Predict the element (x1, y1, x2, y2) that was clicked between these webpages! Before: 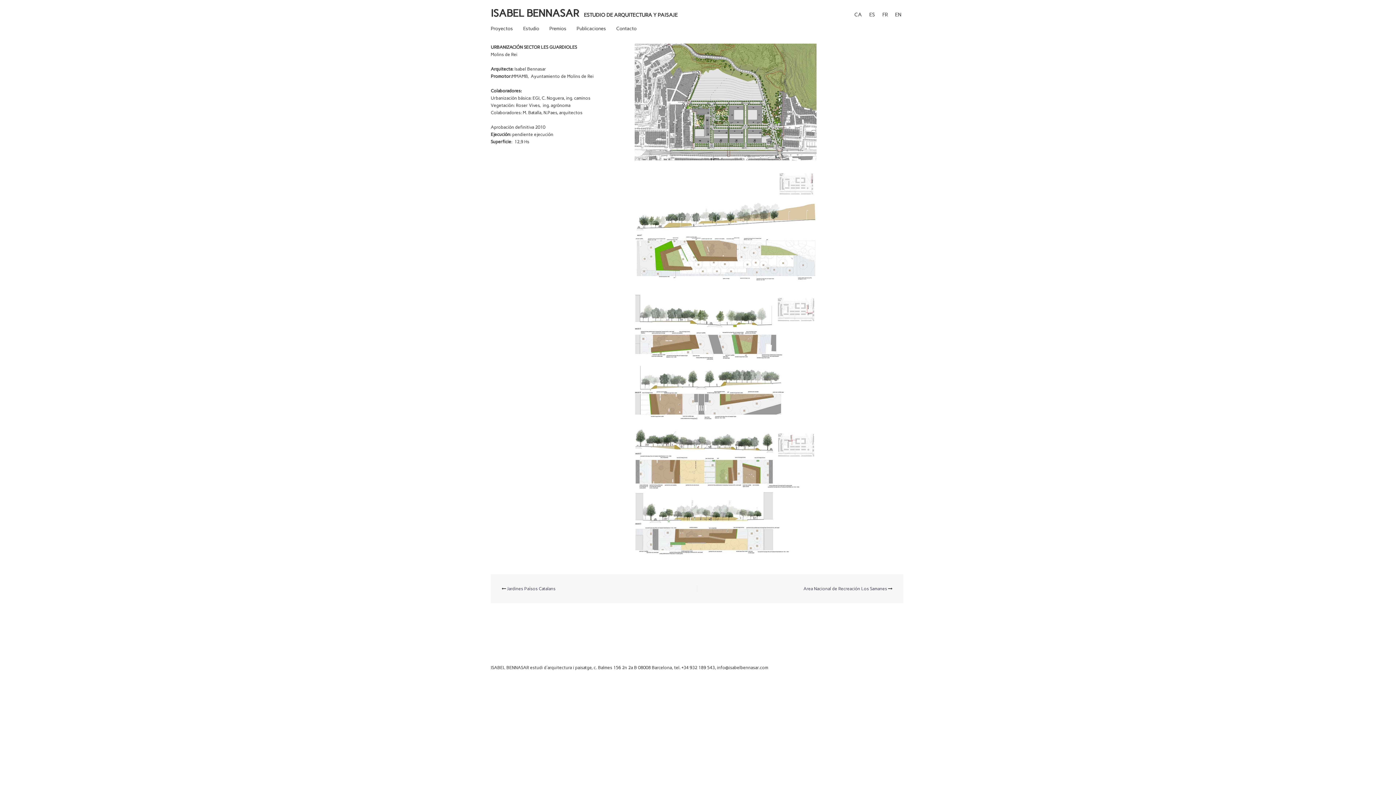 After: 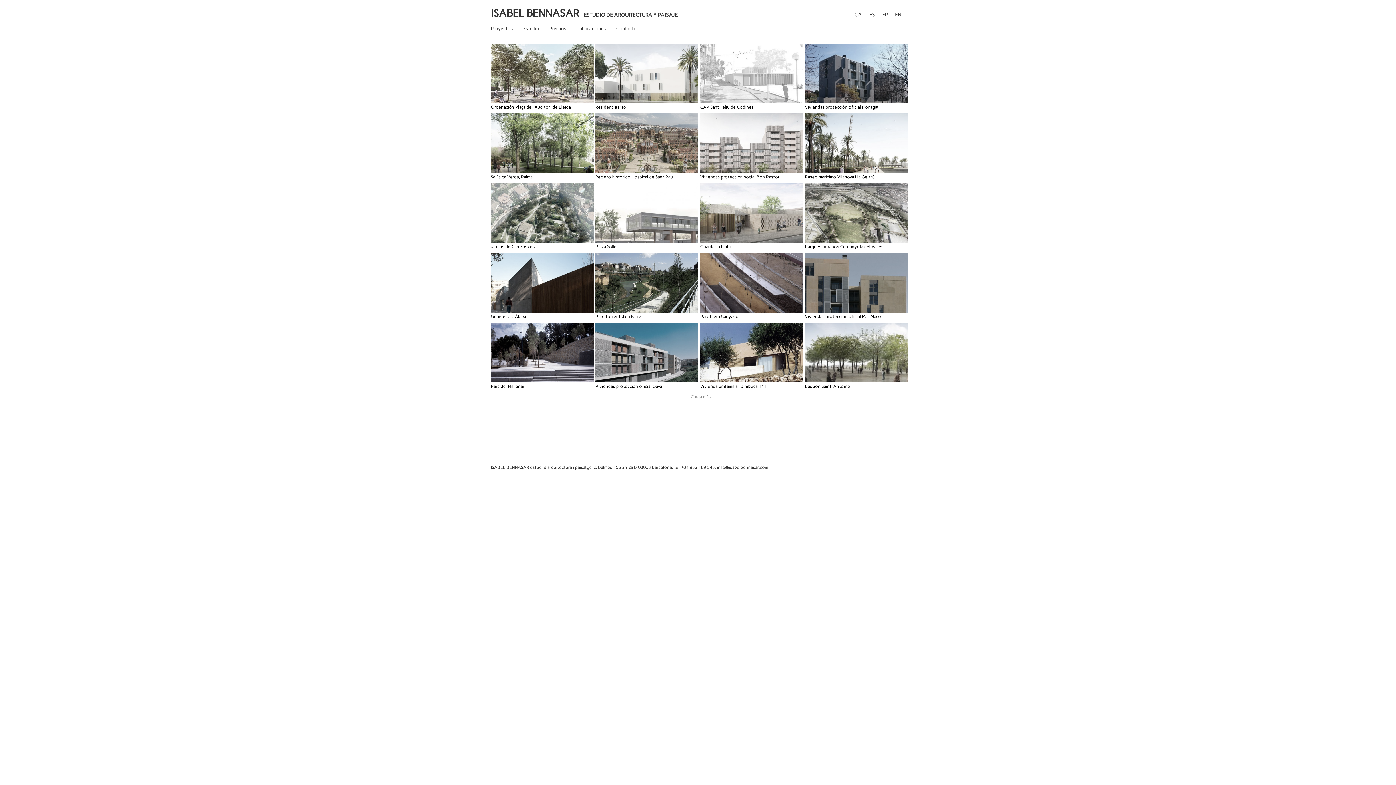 Action: label: Proyectos bbox: (490, 24, 513, 32)